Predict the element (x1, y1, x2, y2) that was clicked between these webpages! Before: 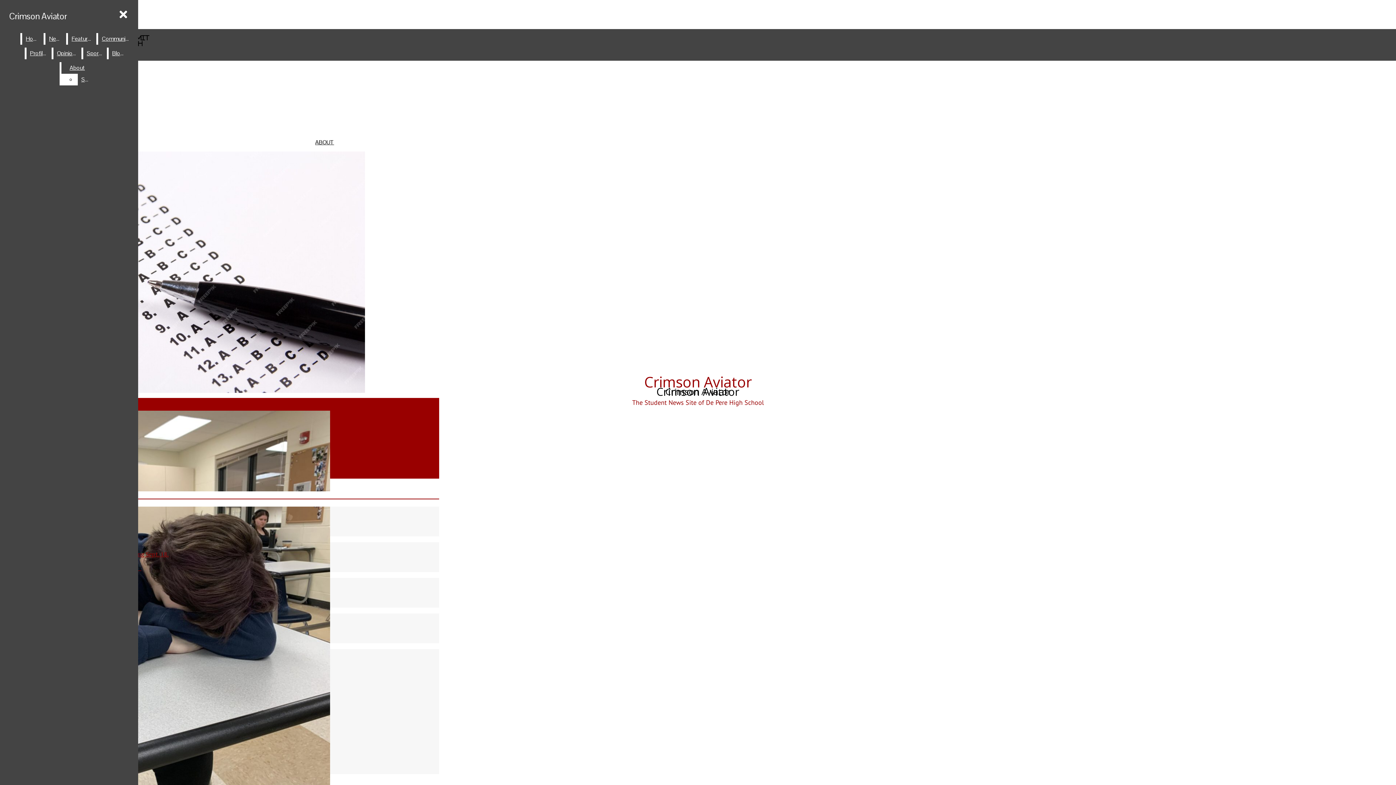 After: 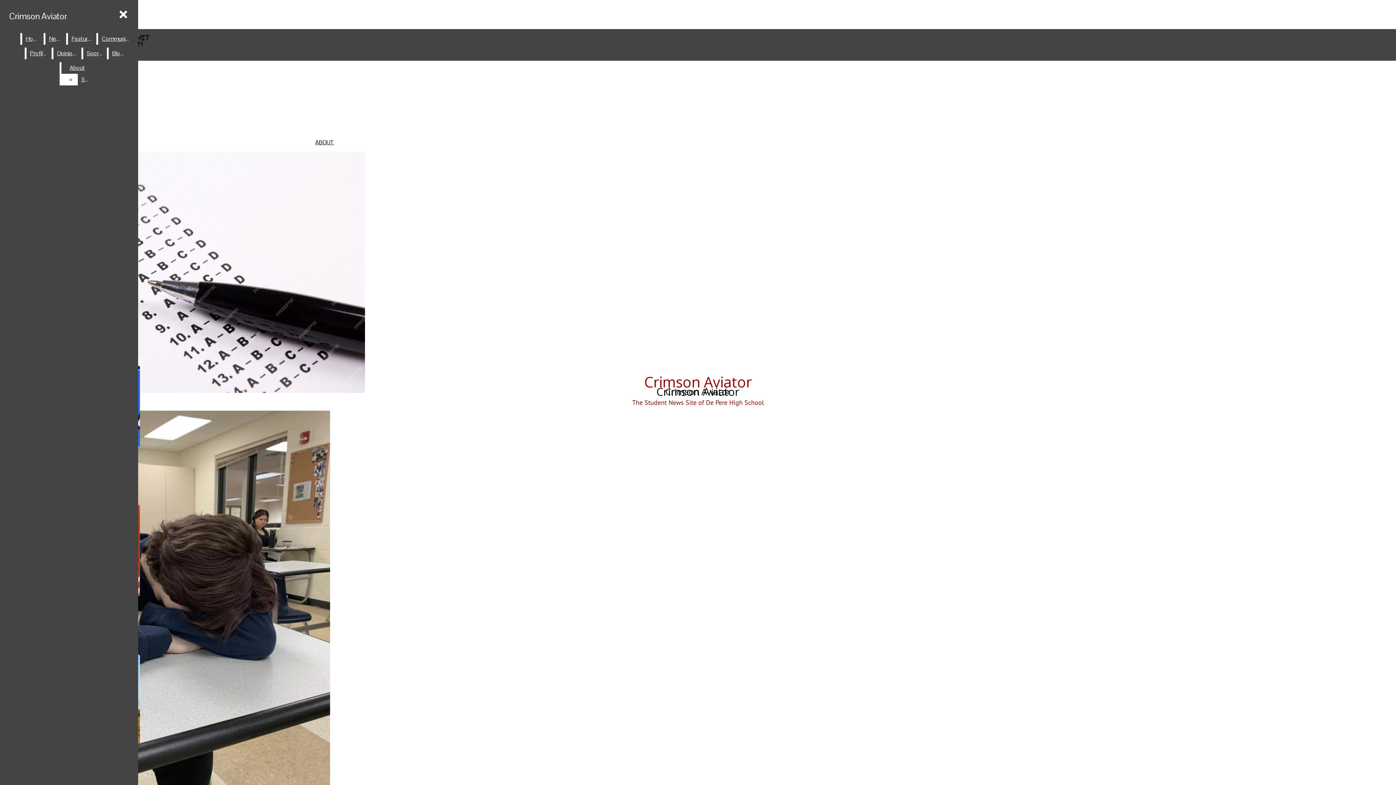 Action: bbox: (83, 47, 105, 59) label: Sports